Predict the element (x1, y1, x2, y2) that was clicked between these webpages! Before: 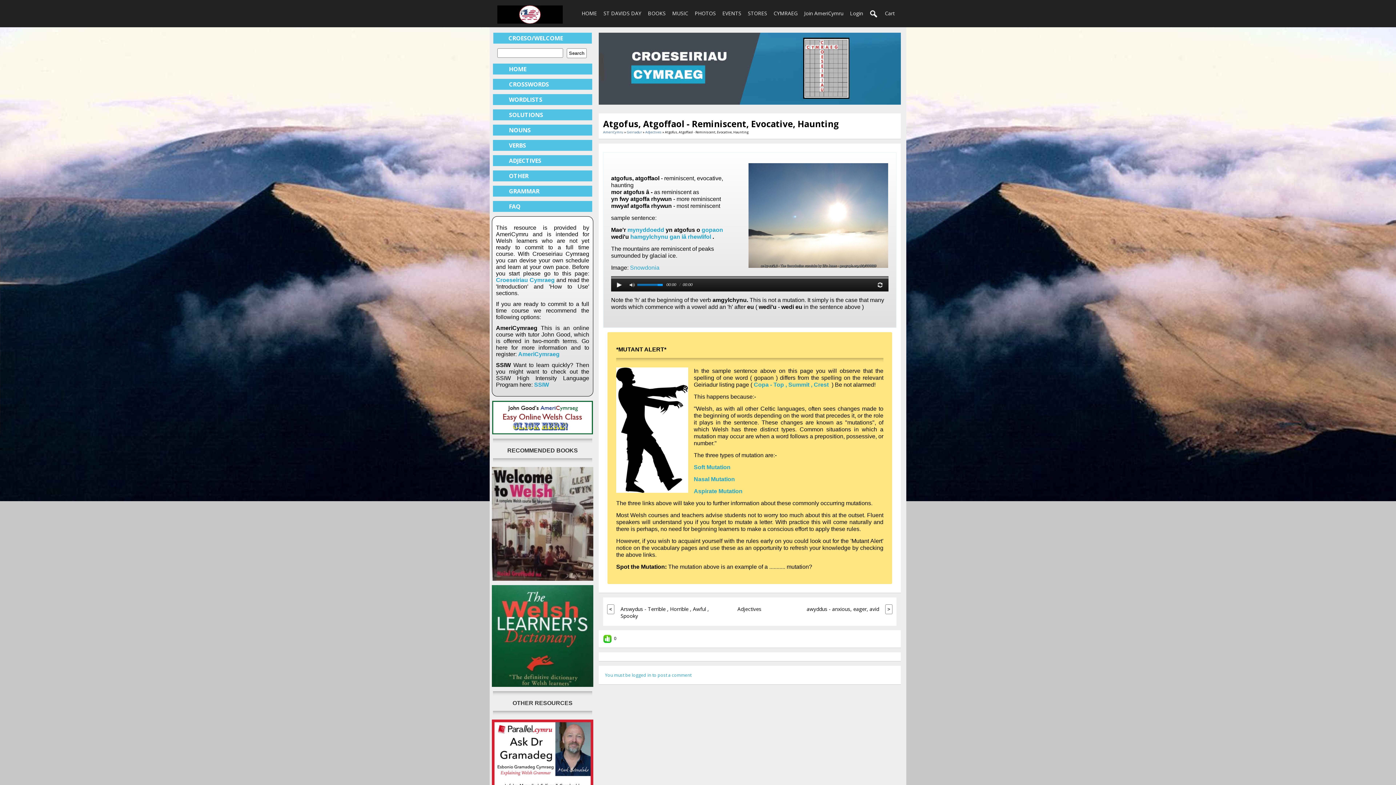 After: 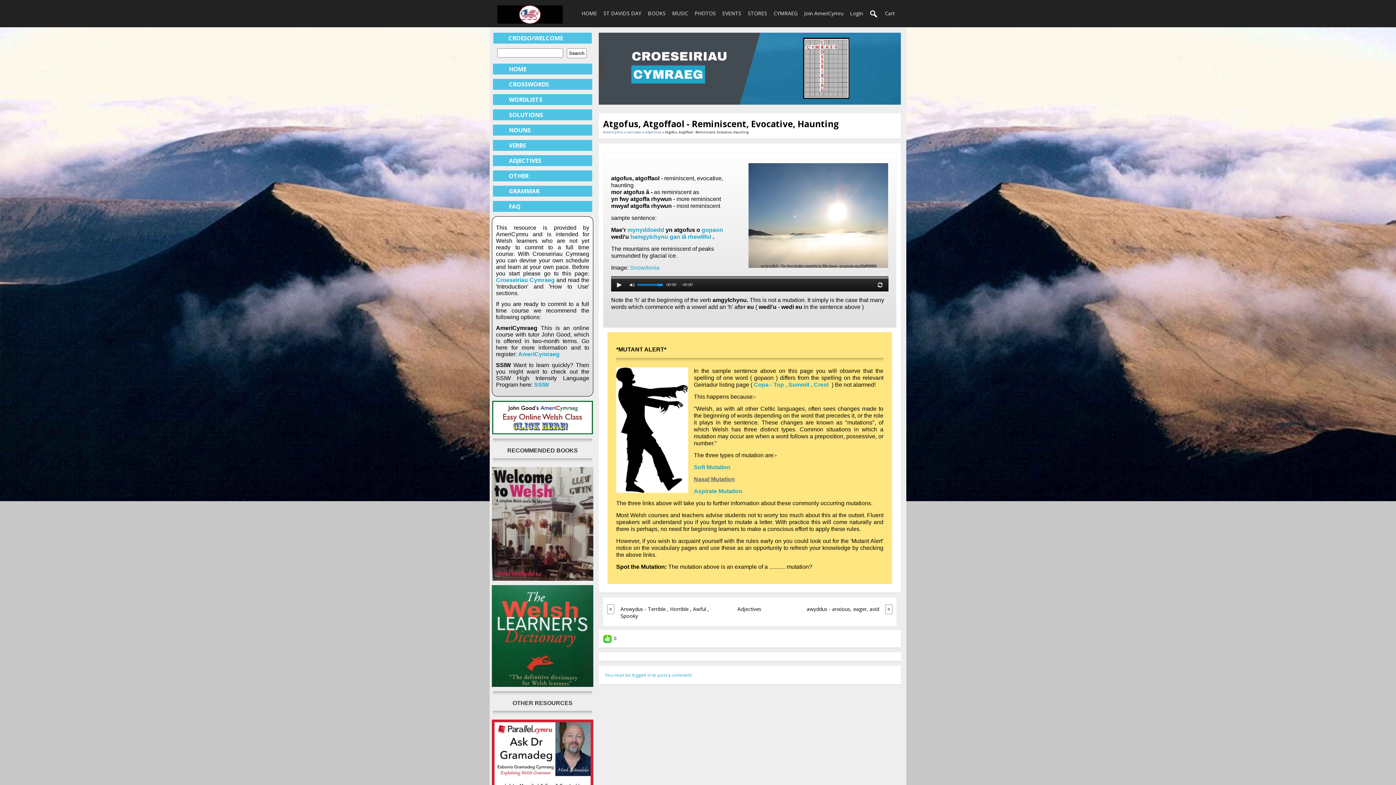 Action: label: Nasal Mutation bbox: (693, 476, 735, 482)